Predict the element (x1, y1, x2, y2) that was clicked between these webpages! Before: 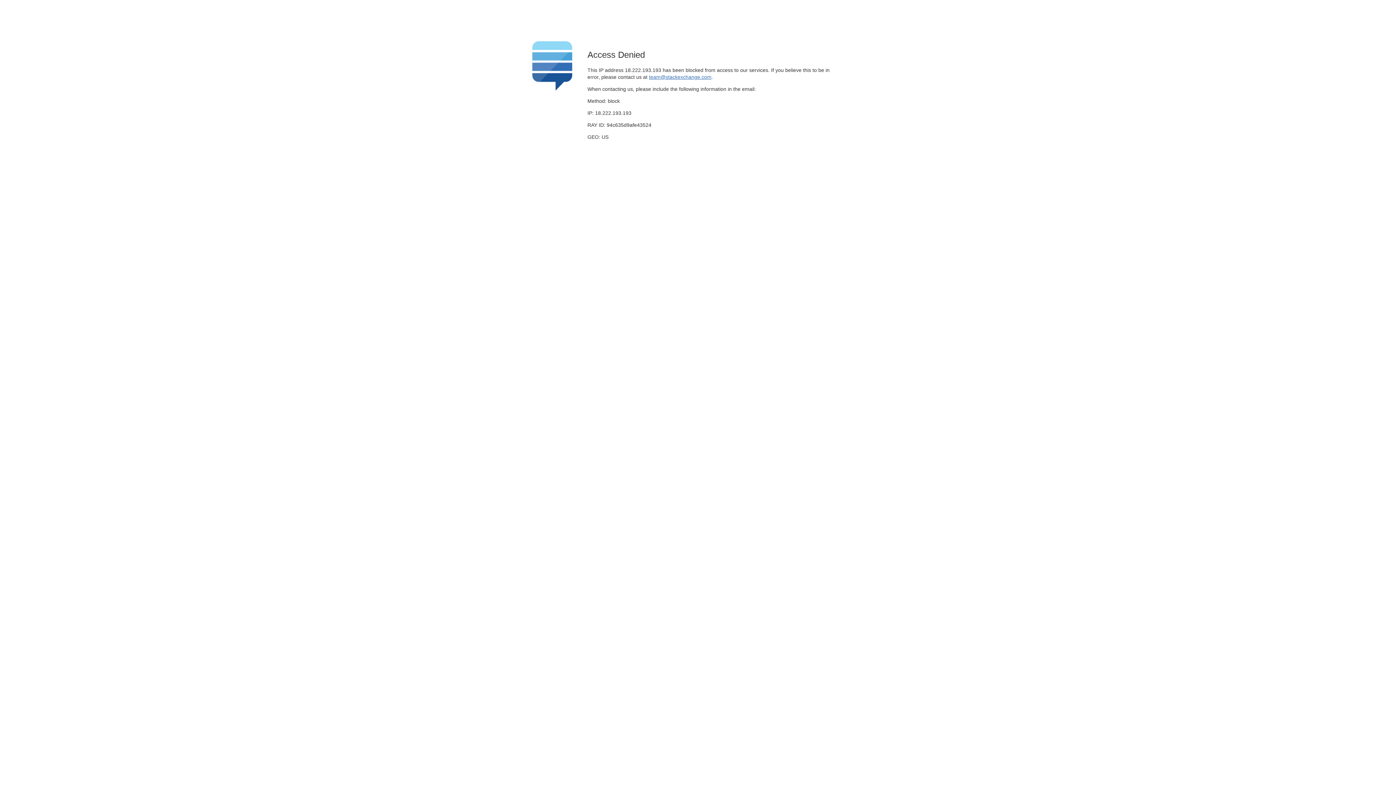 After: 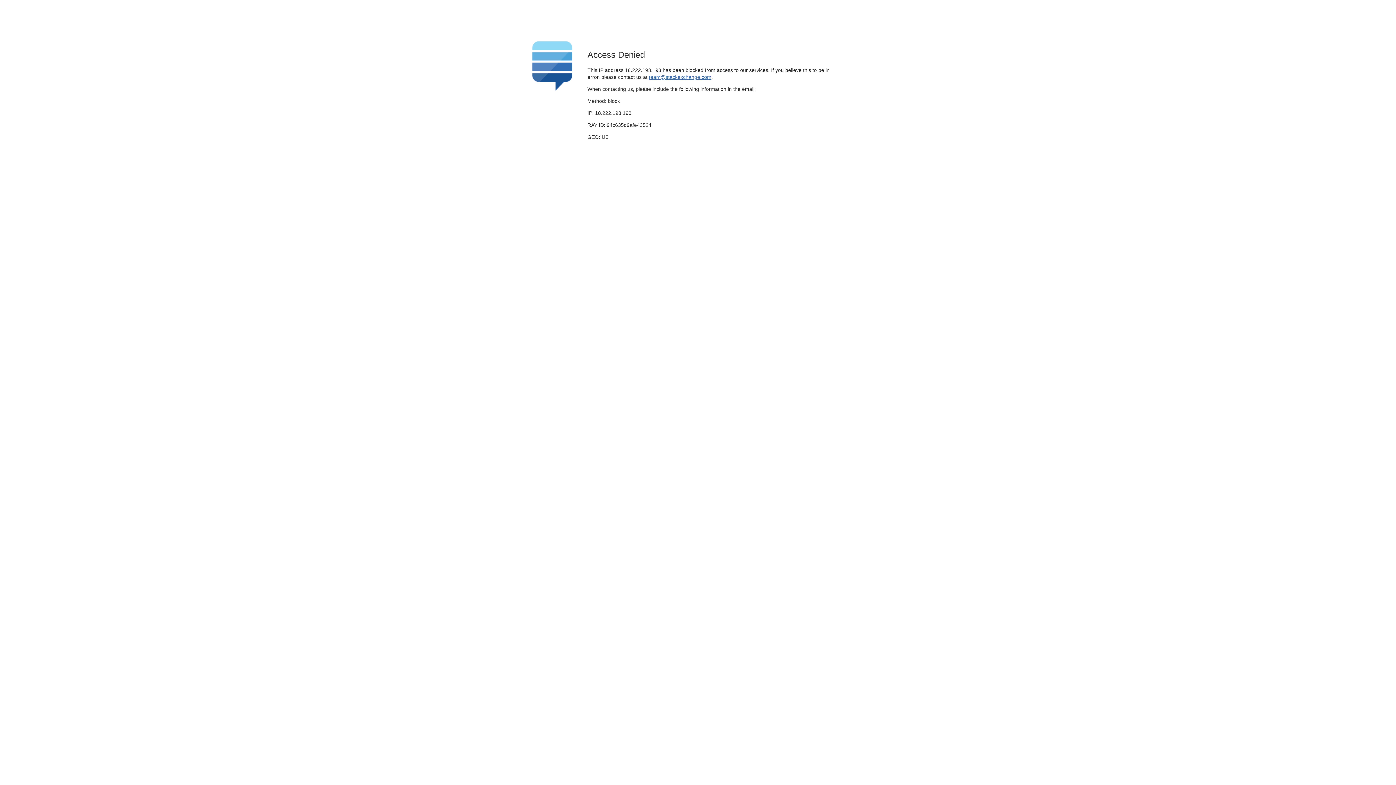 Action: label: team@stackexchange.com bbox: (649, 74, 711, 79)